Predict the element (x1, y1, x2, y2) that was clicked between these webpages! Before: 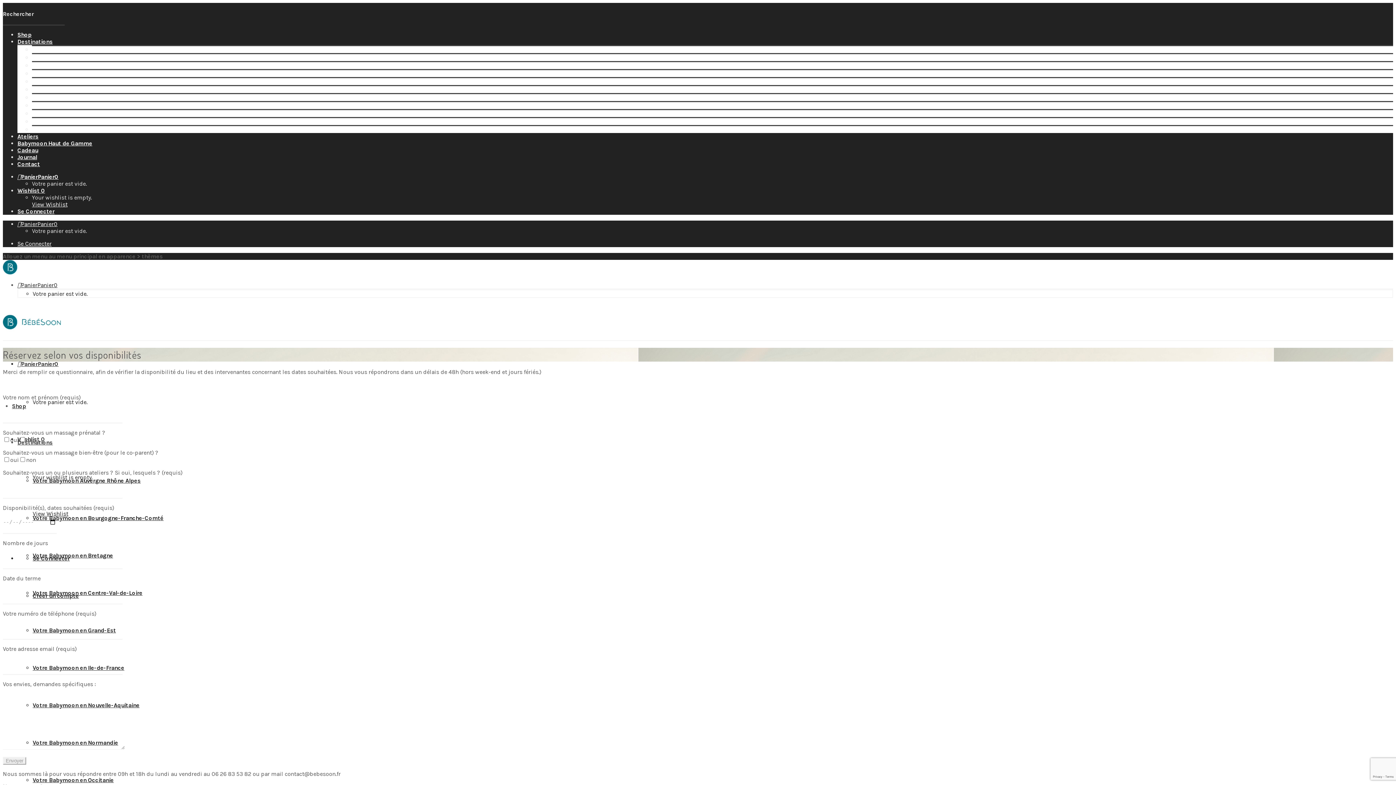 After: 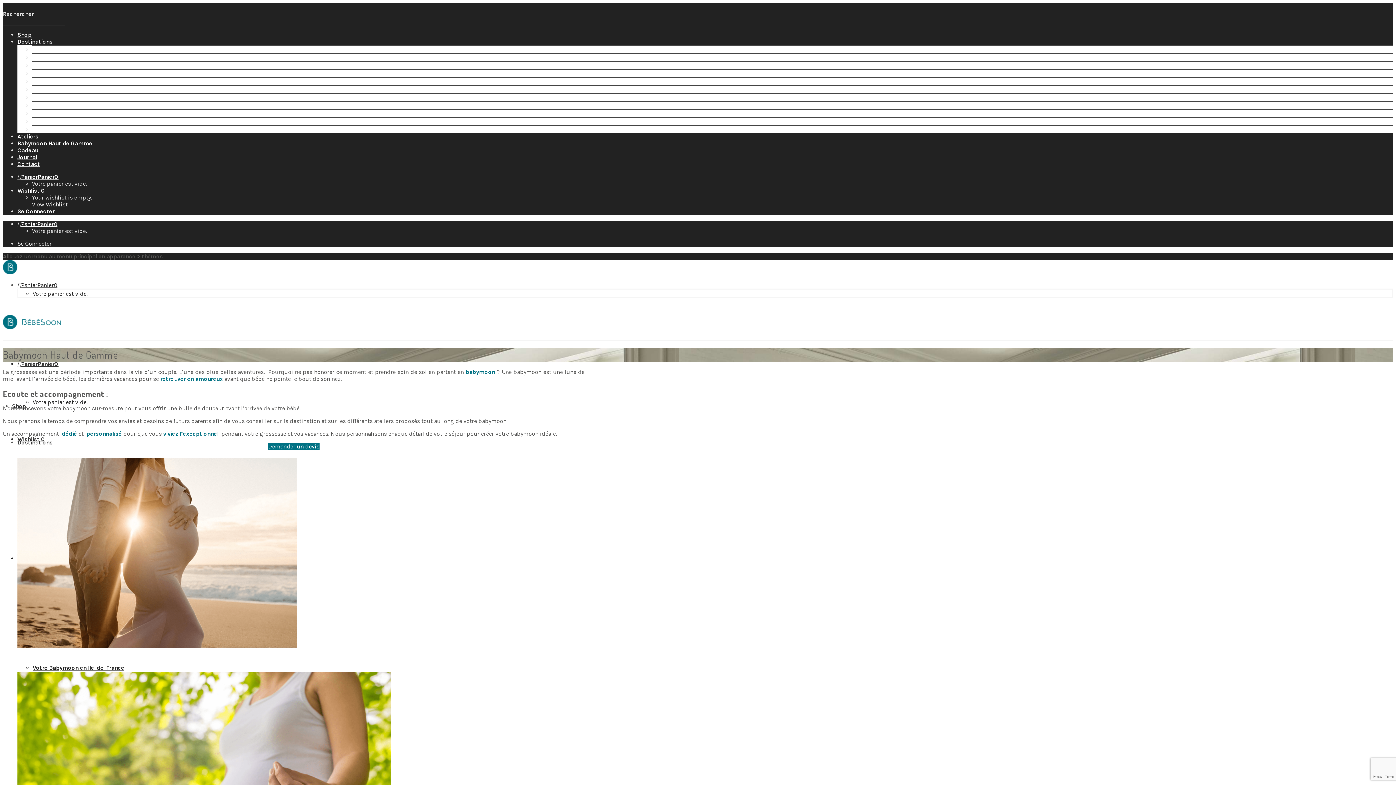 Action: bbox: (17, 140, 92, 146) label: Babymoon Haut de Gamme